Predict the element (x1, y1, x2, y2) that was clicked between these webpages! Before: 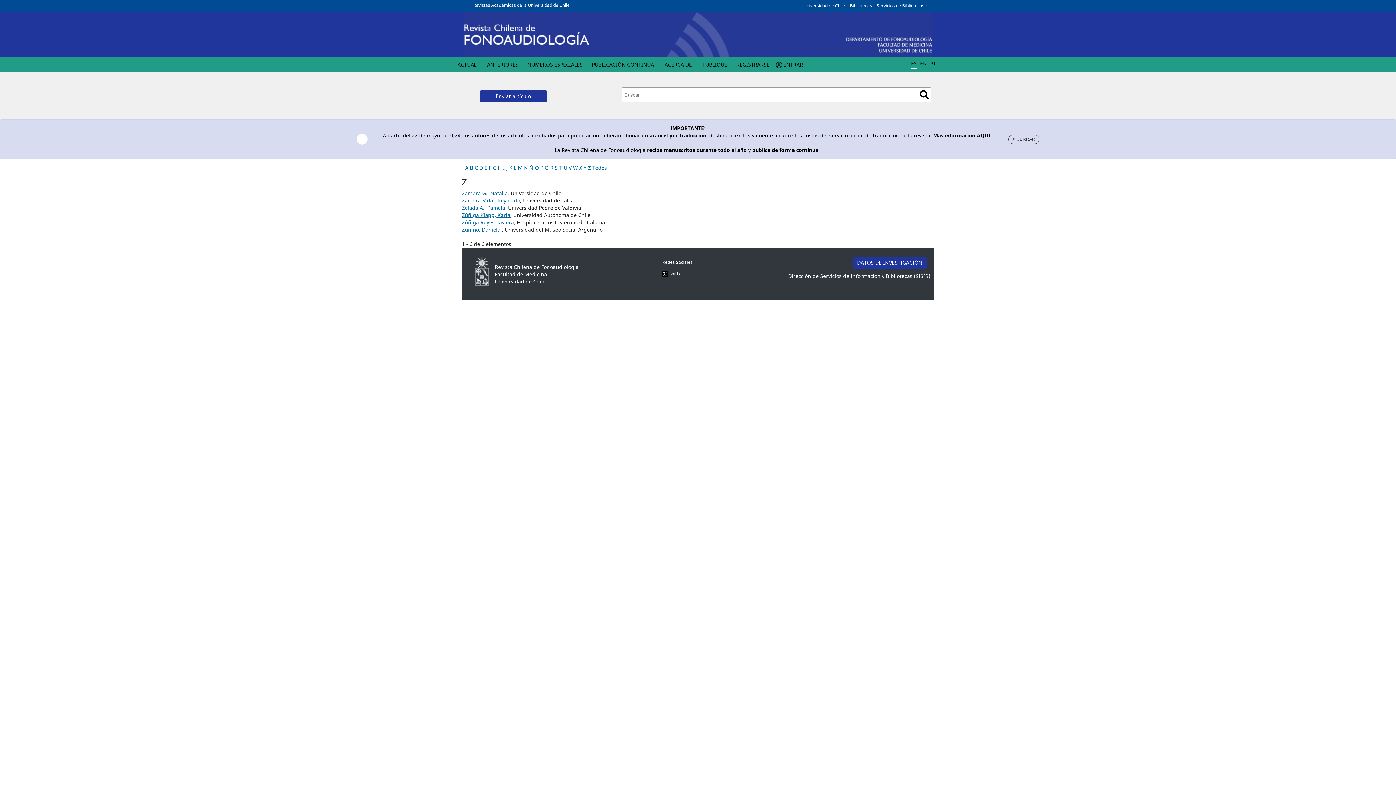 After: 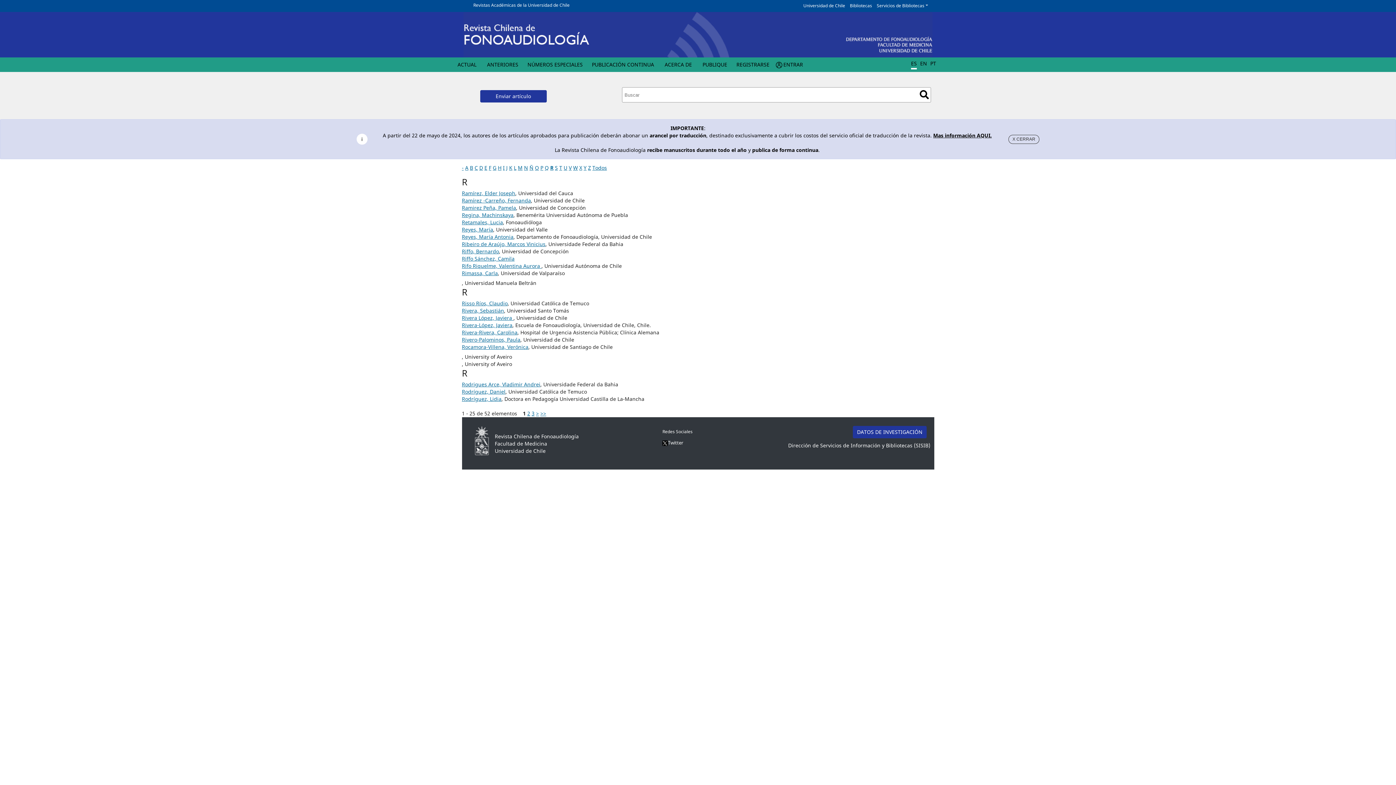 Action: label: R bbox: (550, 164, 553, 171)